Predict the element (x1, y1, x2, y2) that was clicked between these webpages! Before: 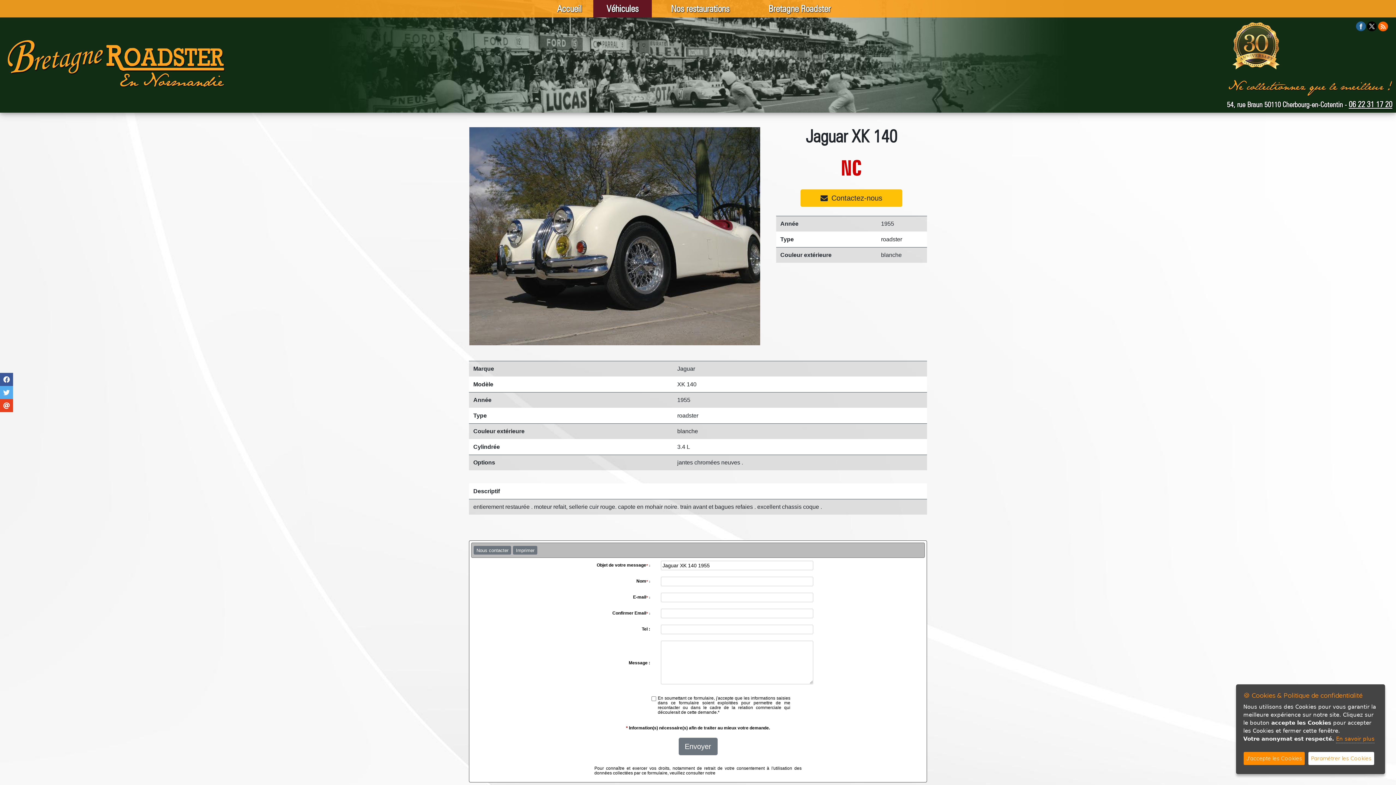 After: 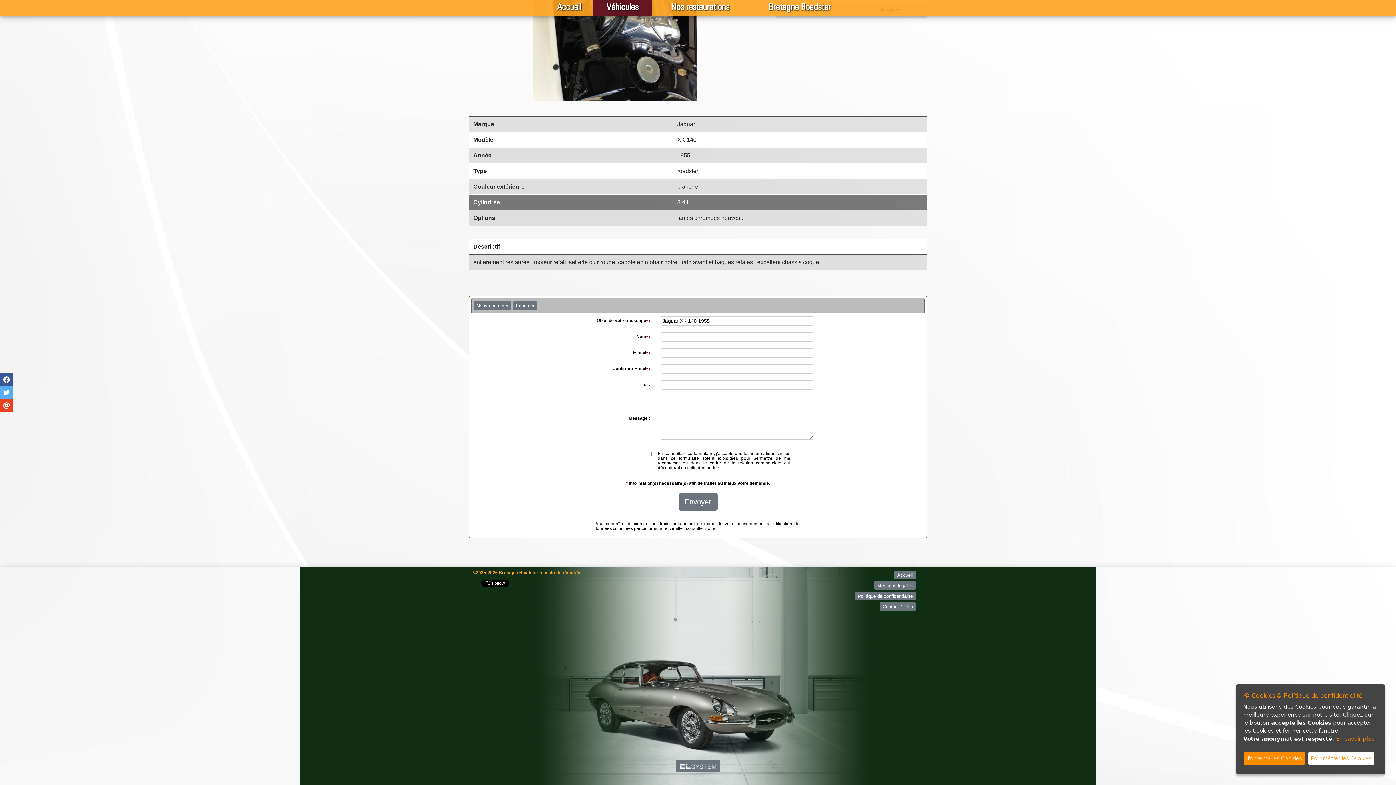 Action: label: Contactez-nous bbox: (800, 189, 902, 206)